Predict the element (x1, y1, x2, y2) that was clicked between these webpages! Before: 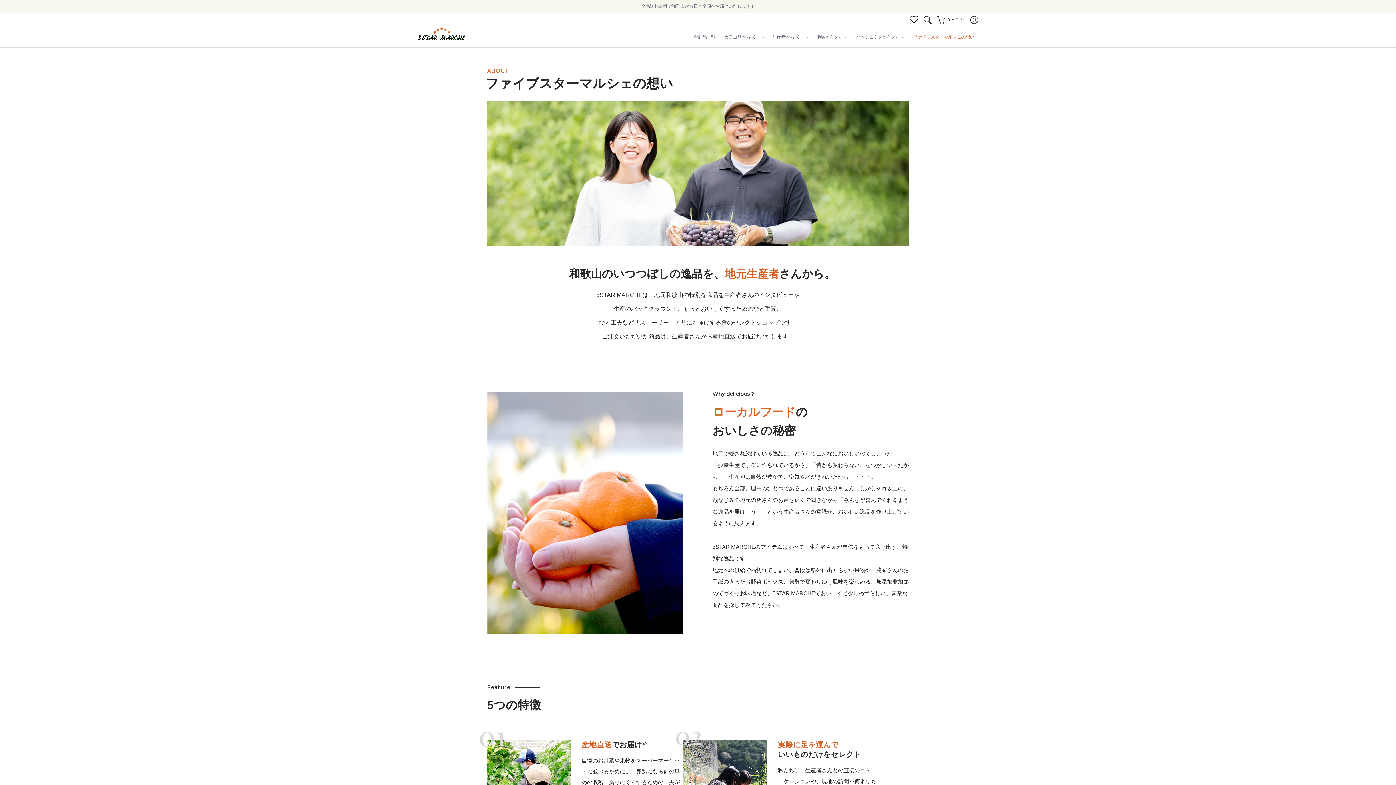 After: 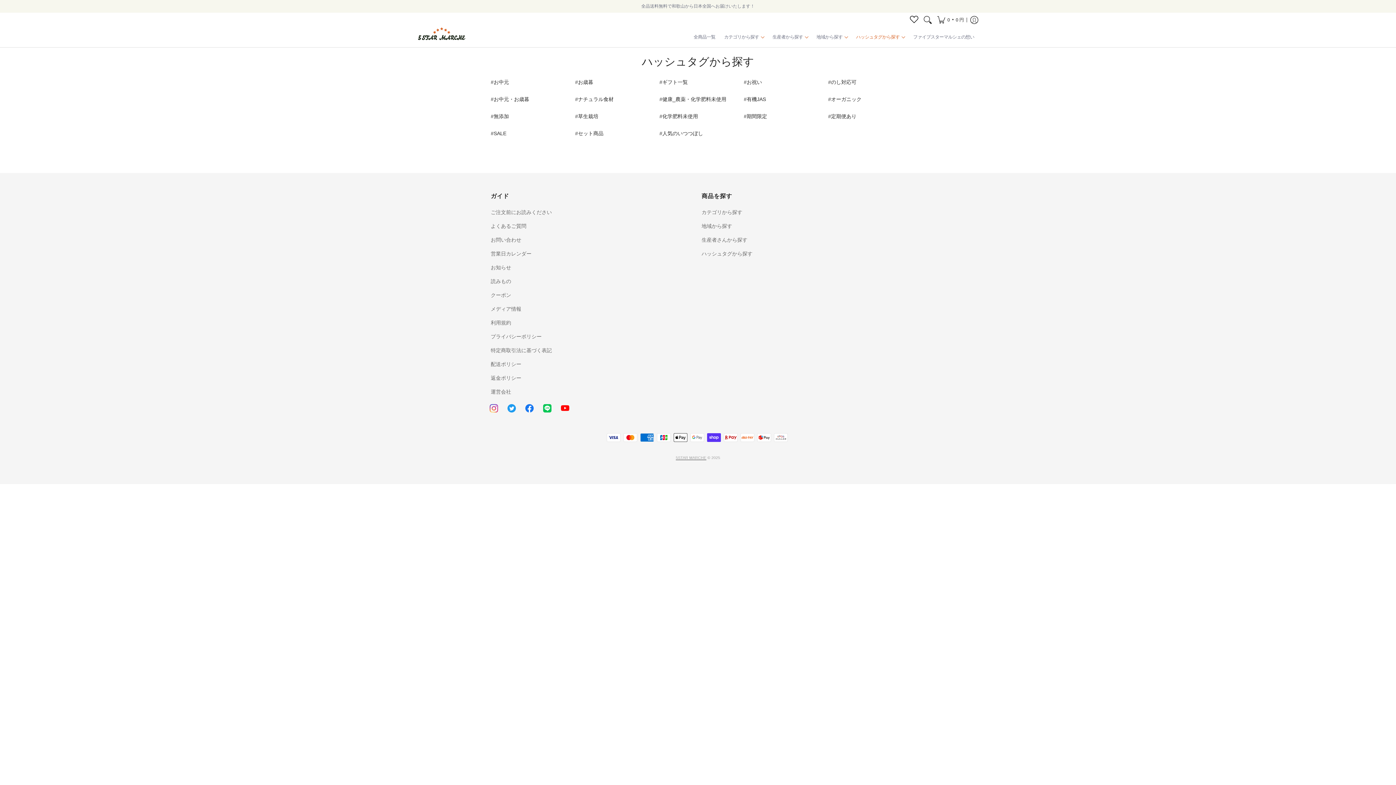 Action: bbox: (852, 27, 908, 47) label: ハッシュタグから探す